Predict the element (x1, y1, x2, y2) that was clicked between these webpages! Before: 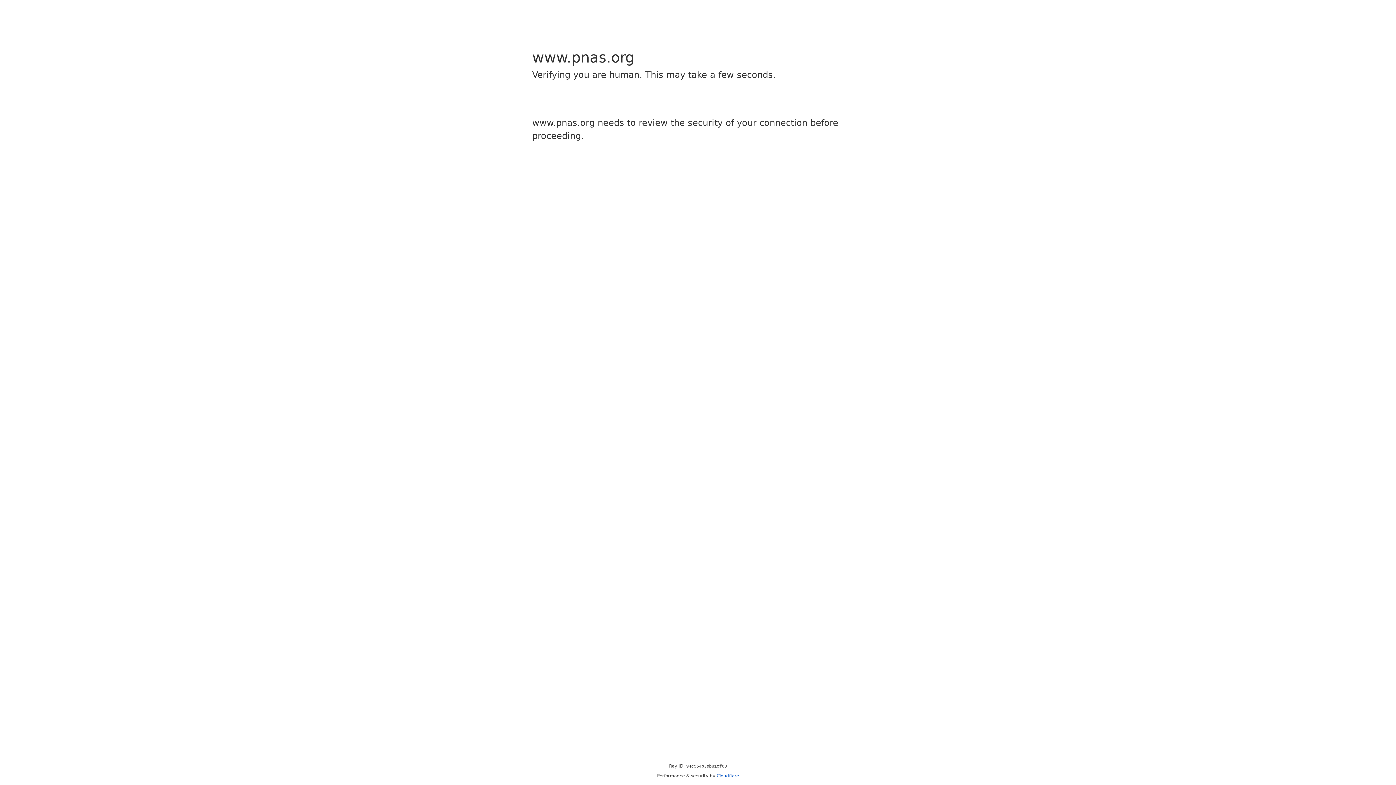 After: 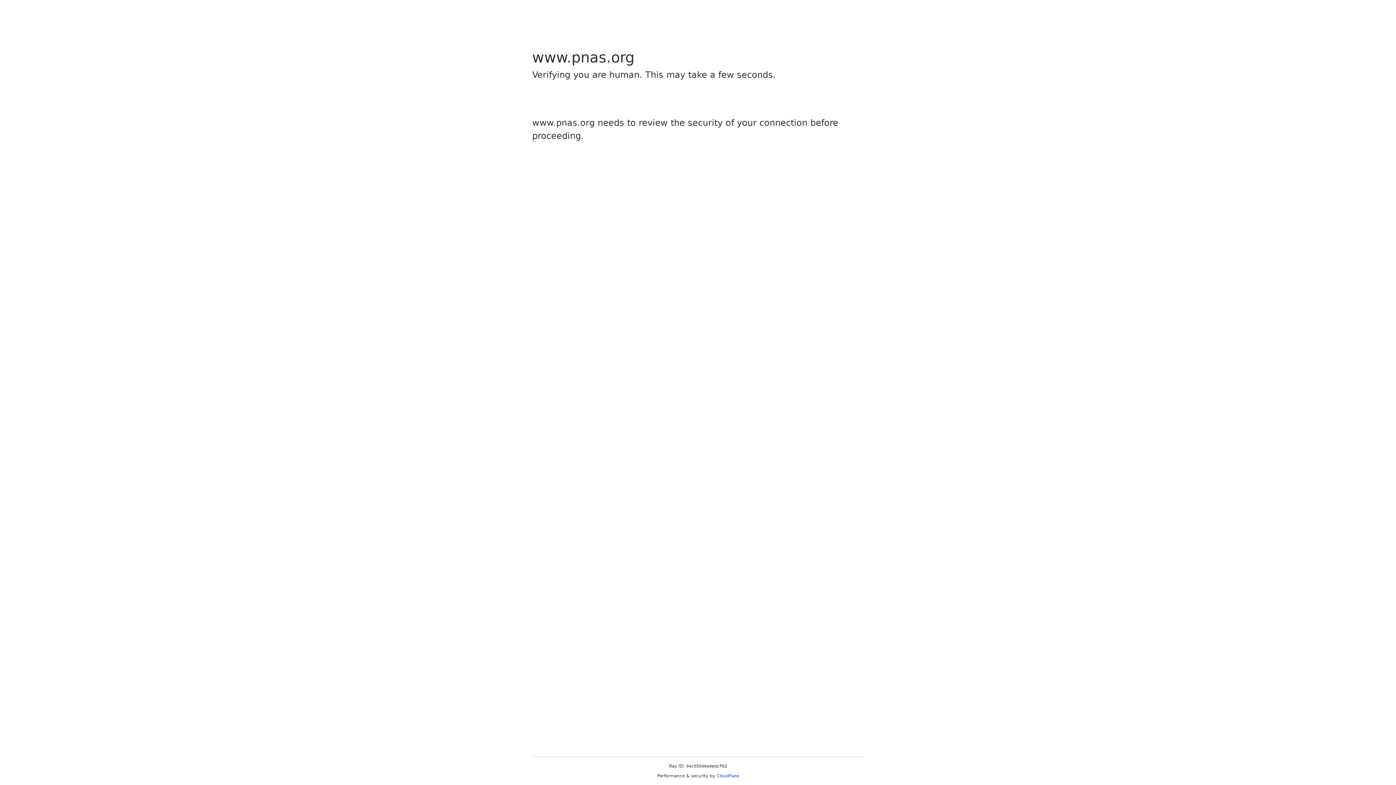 Action: label: Cloudflare bbox: (716, 773, 739, 778)